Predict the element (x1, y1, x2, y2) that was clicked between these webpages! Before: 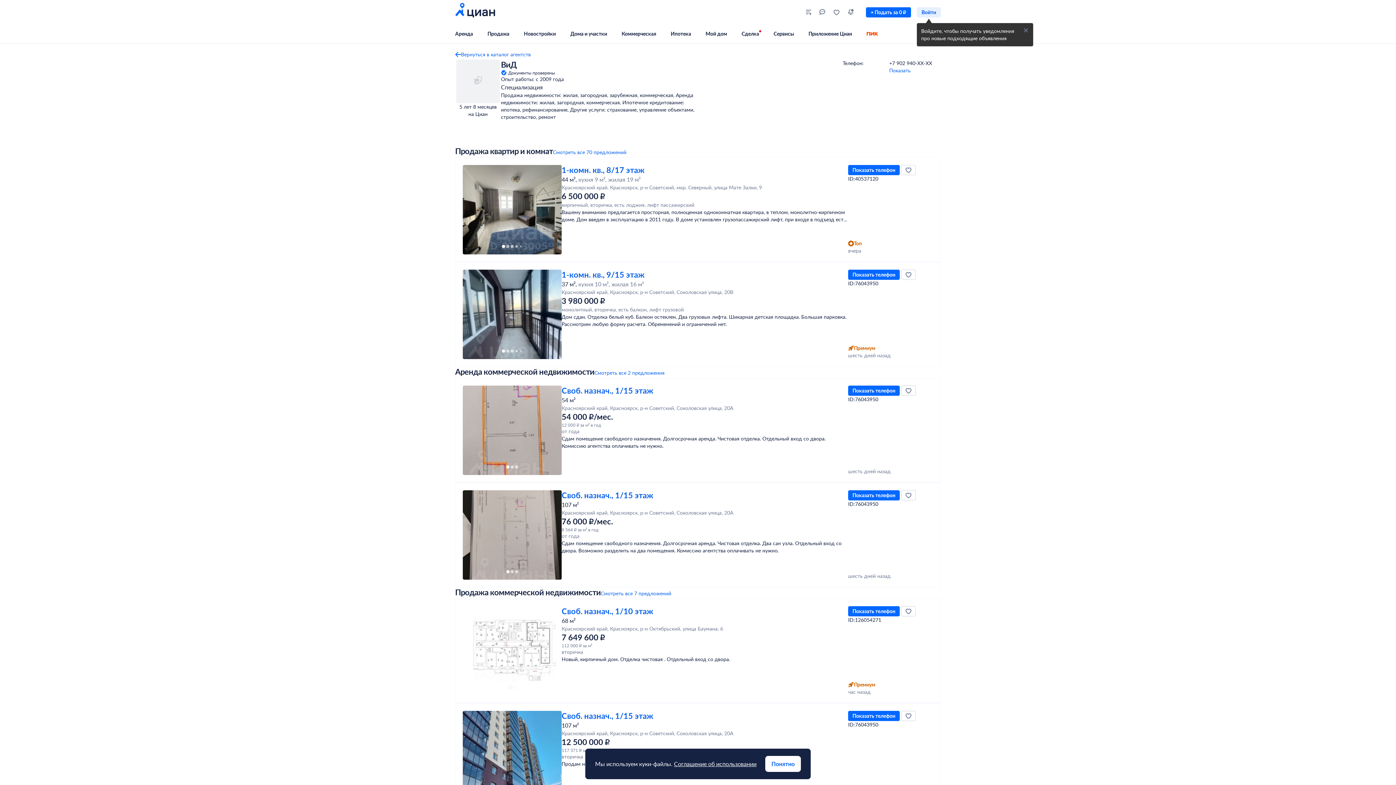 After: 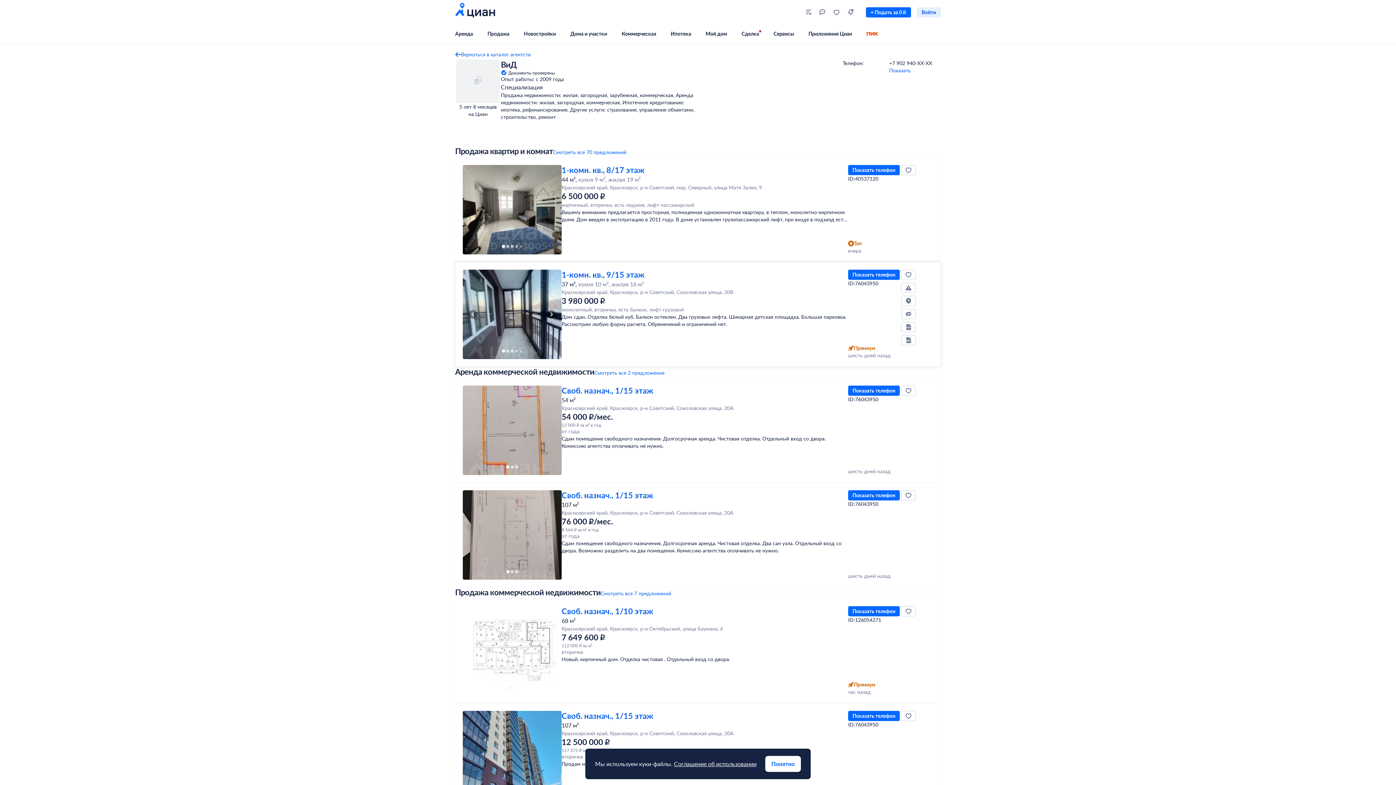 Action: label: 1-комн. кв., 9/15 этаж bbox: (561, 269, 848, 280)